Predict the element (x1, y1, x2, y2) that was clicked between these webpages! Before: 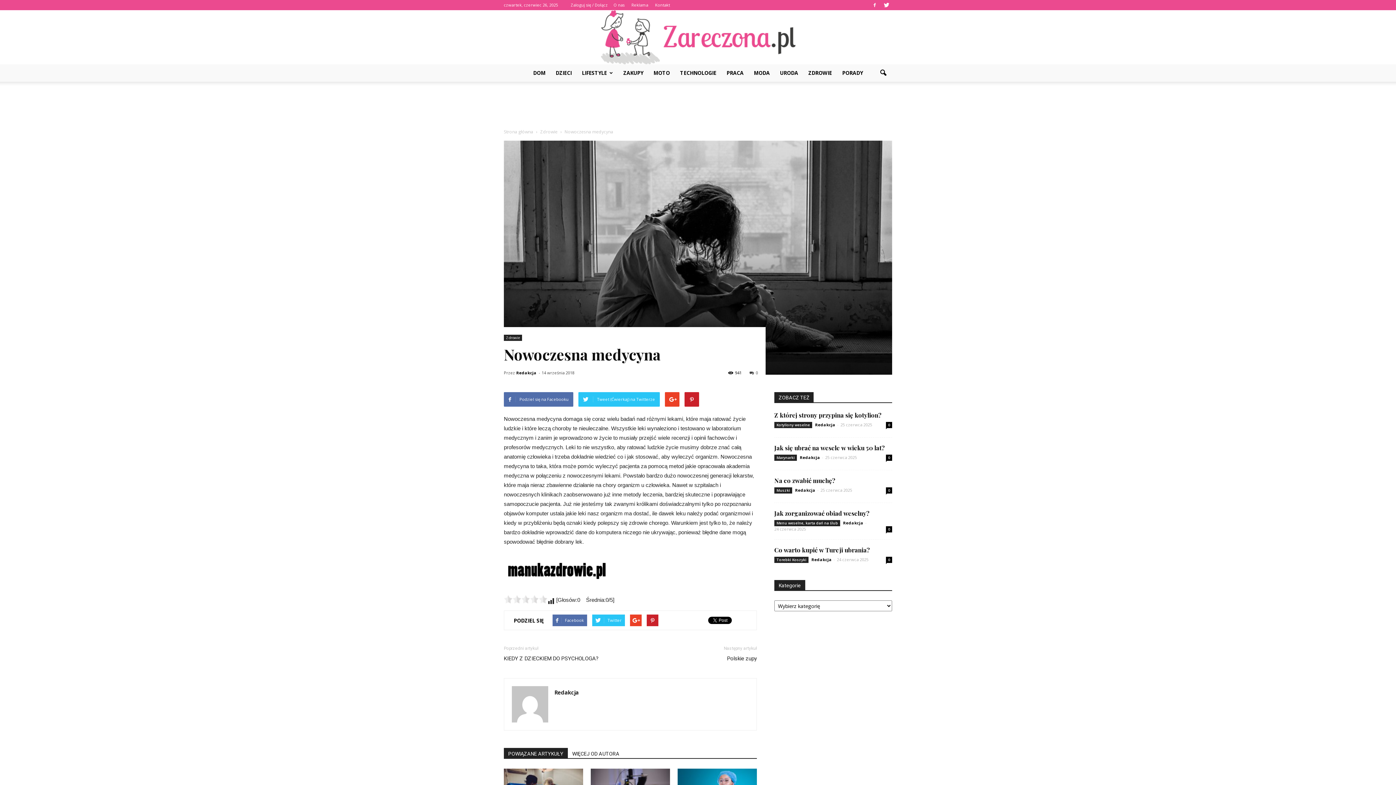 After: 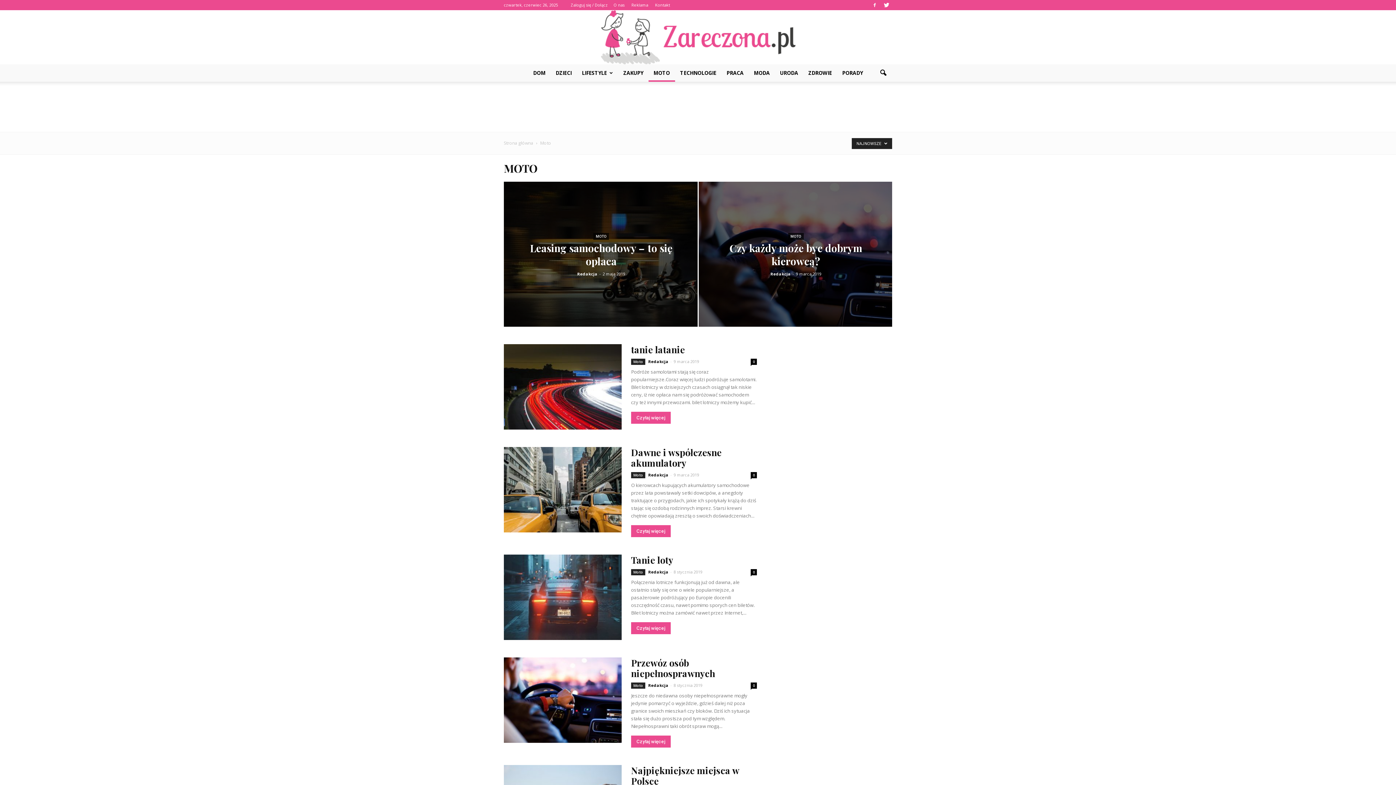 Action: bbox: (648, 64, 675, 81) label: MOTO